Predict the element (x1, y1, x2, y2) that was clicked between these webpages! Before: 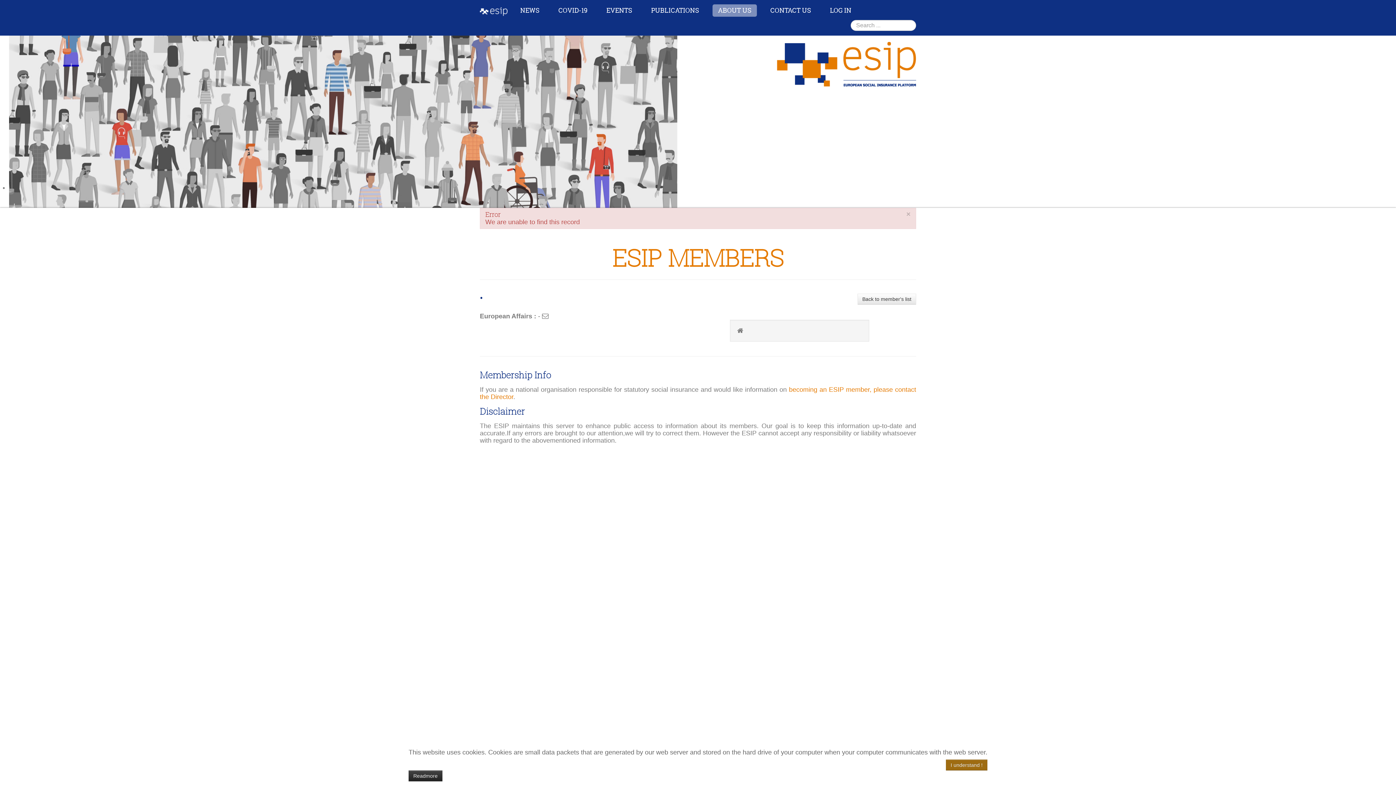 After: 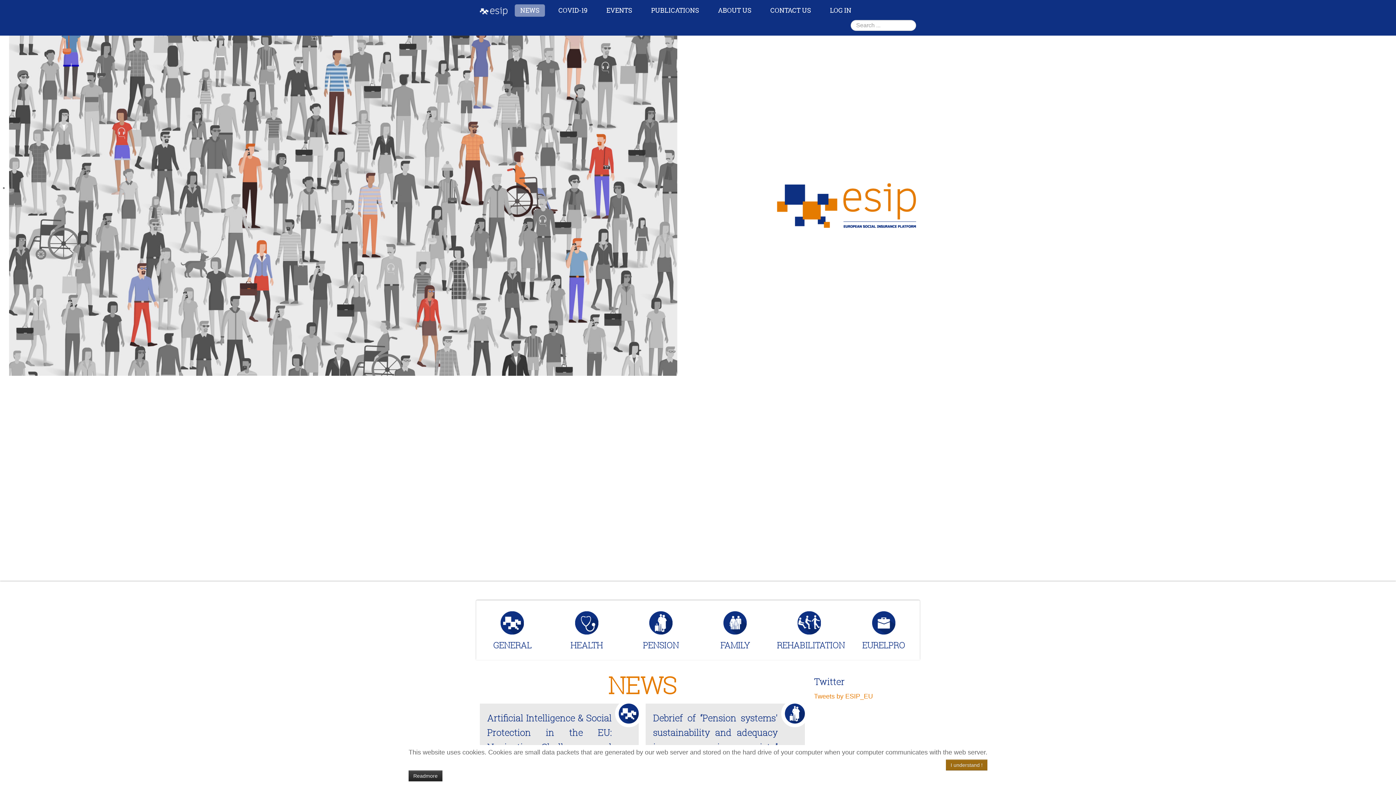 Action: bbox: (472, 3, 514, 20)